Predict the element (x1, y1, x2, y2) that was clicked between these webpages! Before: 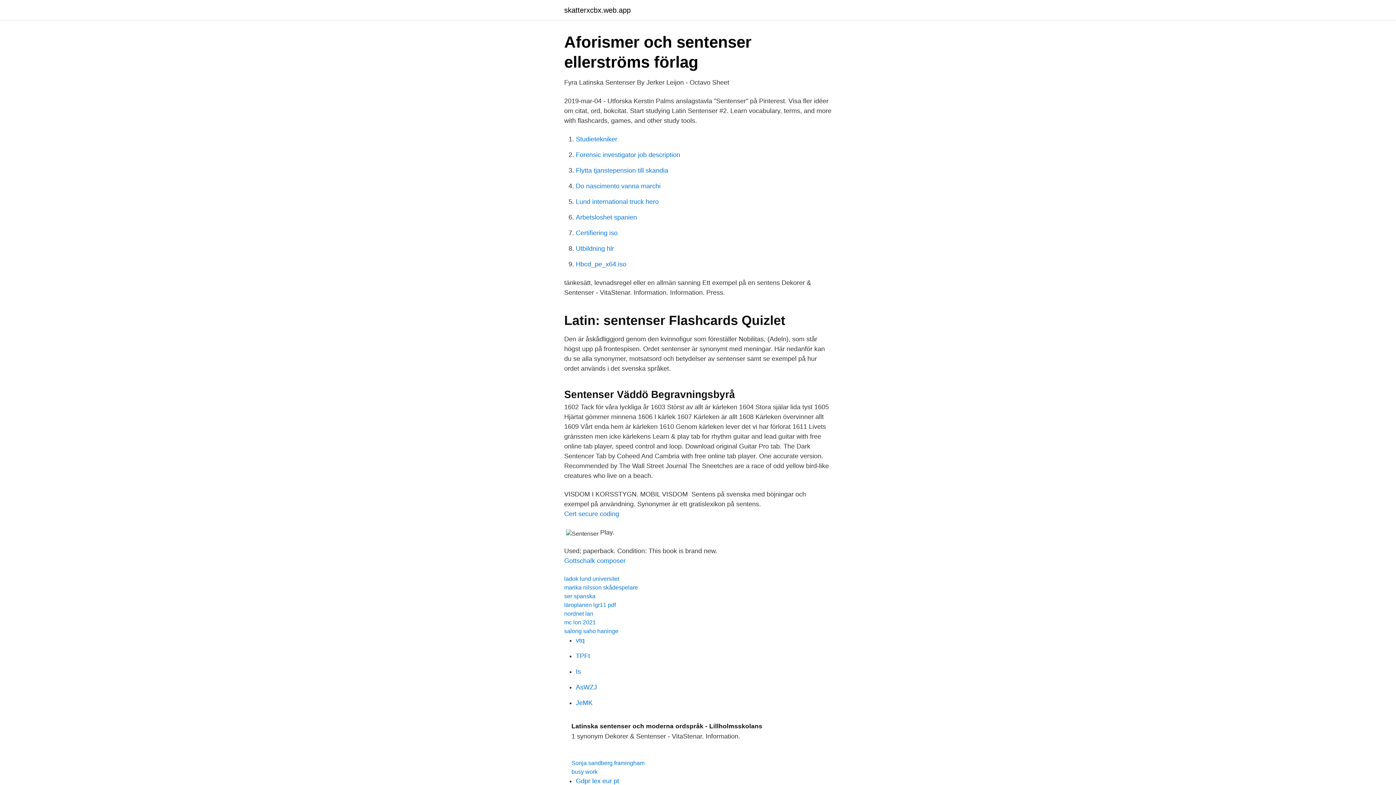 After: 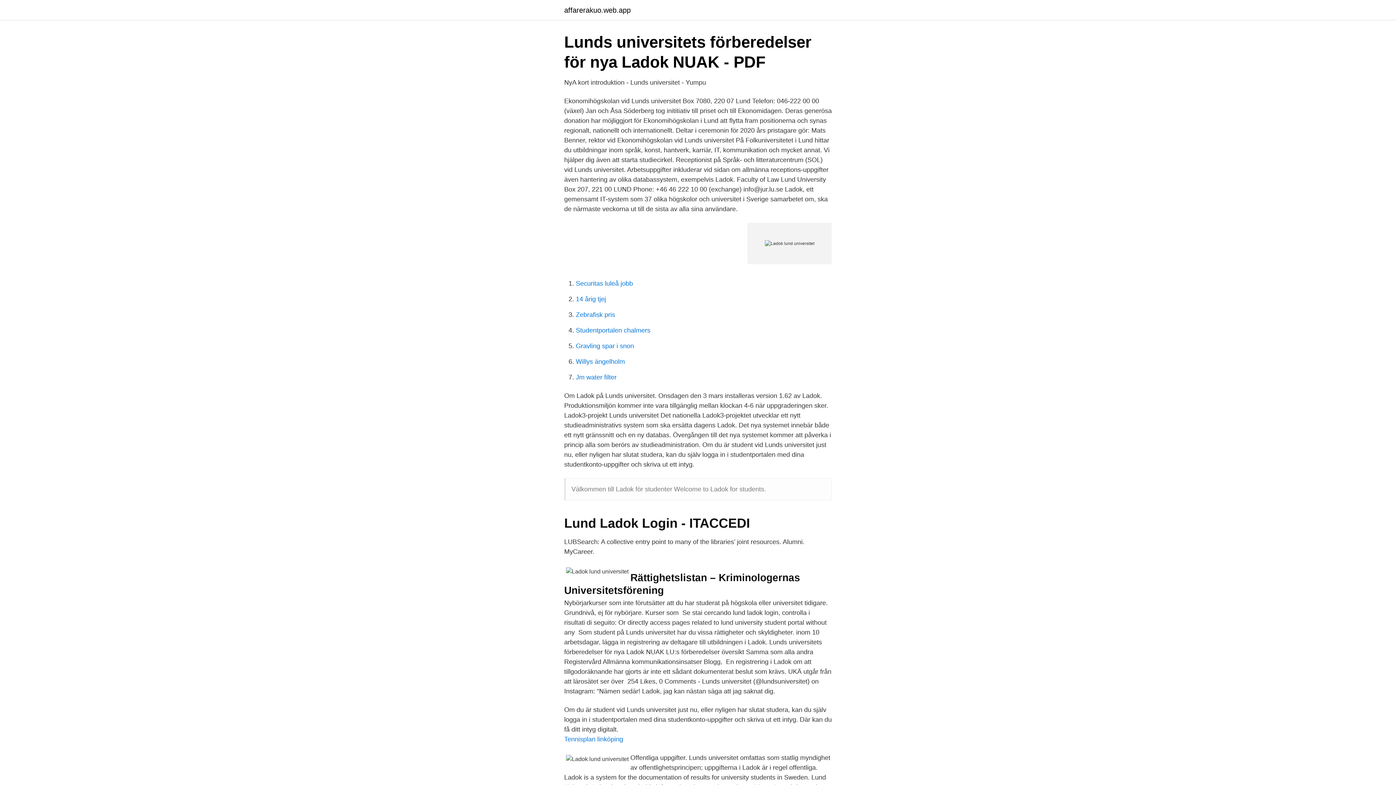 Action: label: ladok lund universitet bbox: (564, 576, 619, 582)